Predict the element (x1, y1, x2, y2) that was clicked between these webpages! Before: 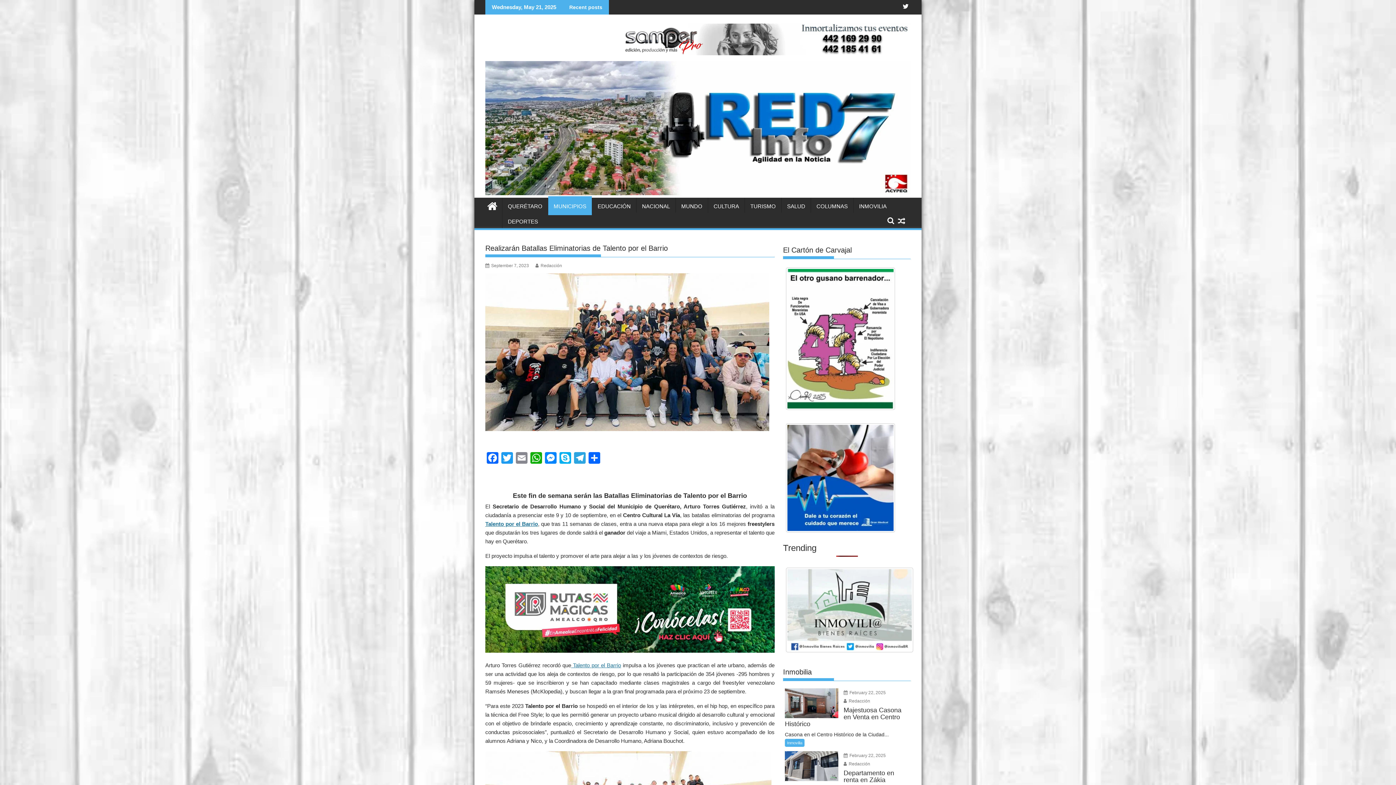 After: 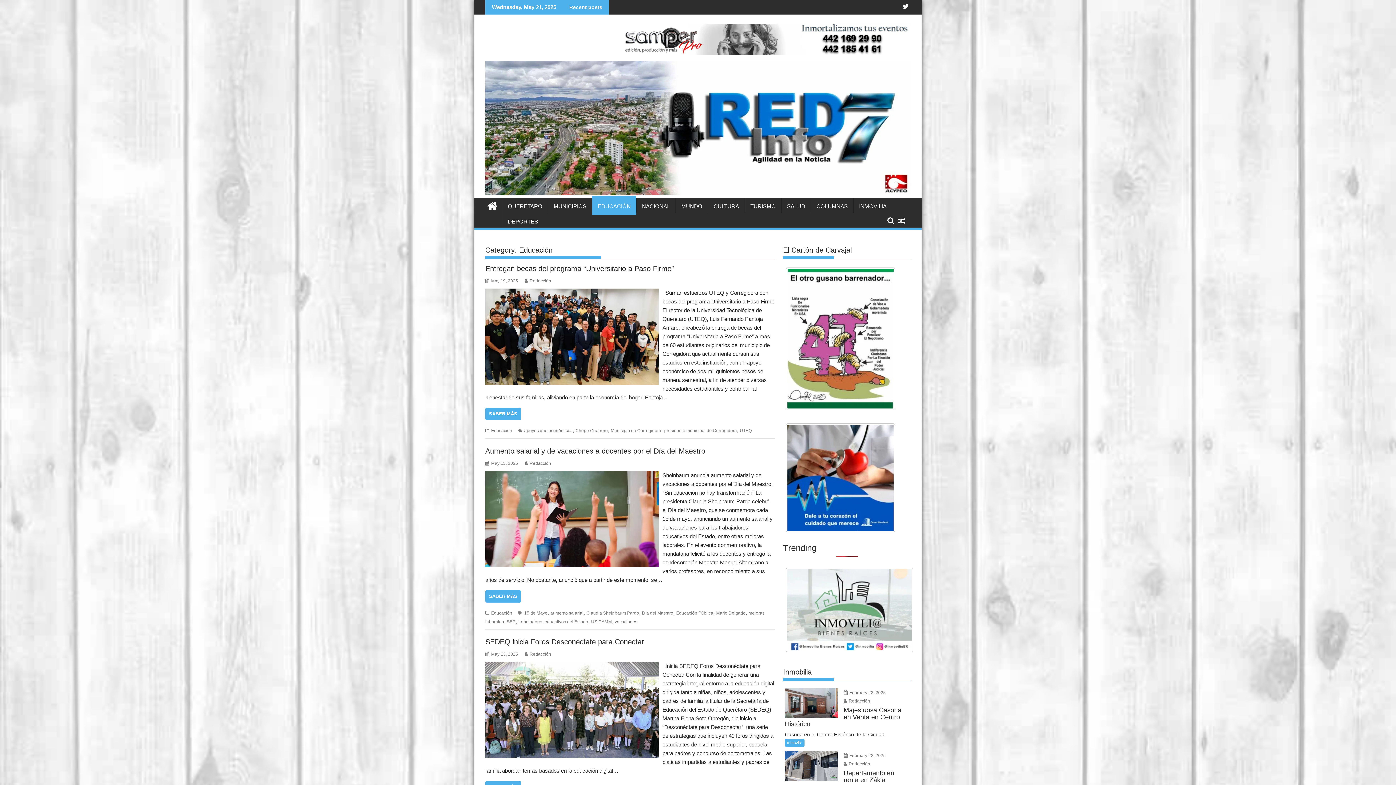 Action: label: EDUCACIÓN bbox: (592, 197, 636, 215)